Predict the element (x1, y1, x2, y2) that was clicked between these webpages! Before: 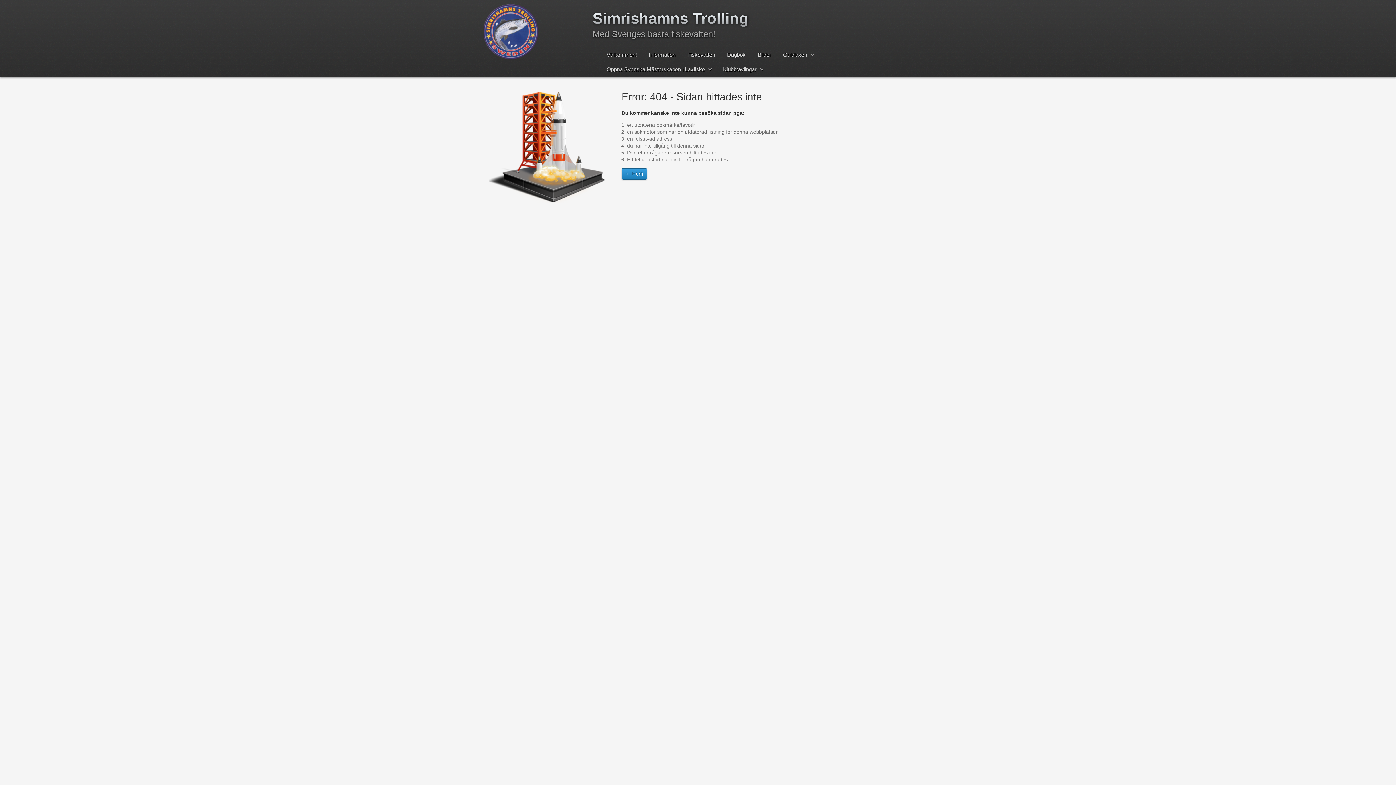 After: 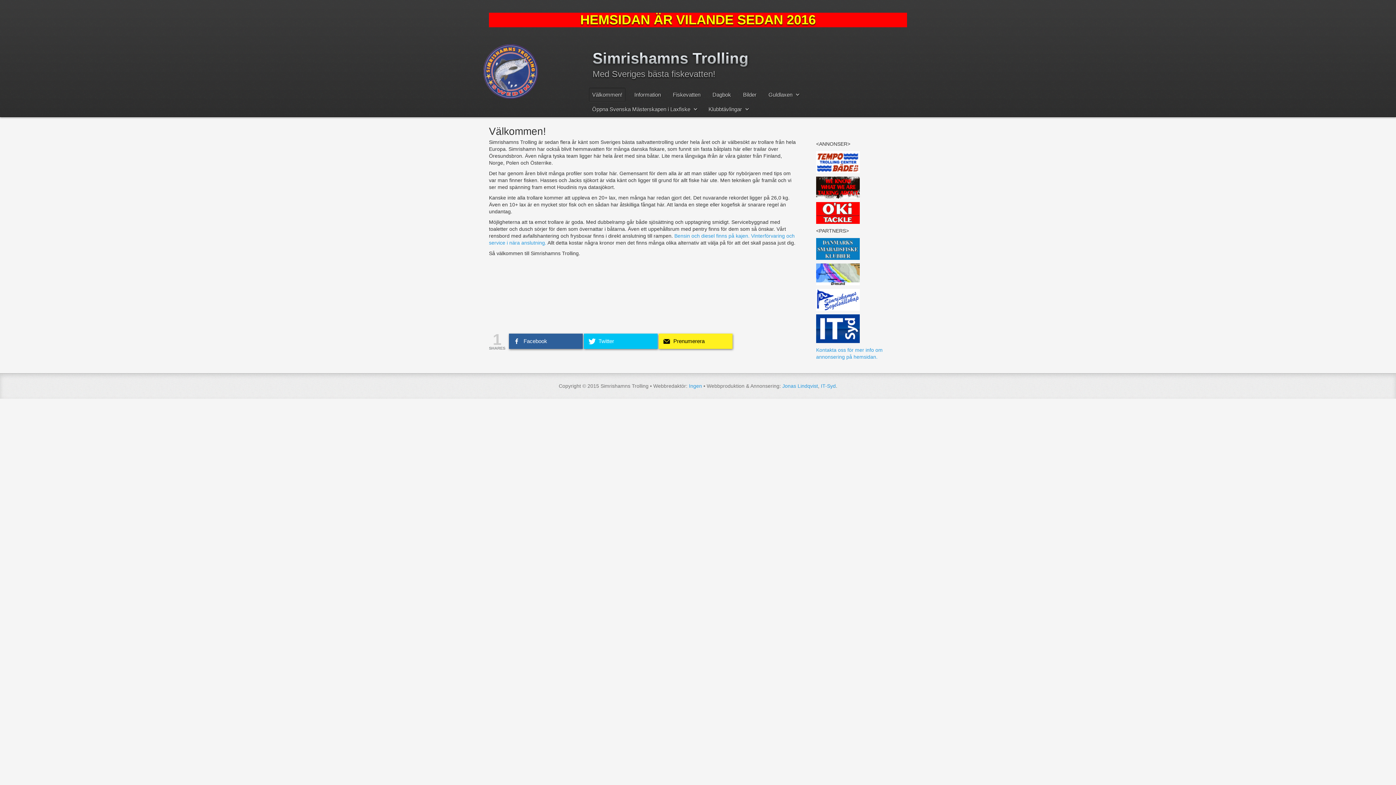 Action: label: Välkommen! bbox: (604, 48, 640, 61)